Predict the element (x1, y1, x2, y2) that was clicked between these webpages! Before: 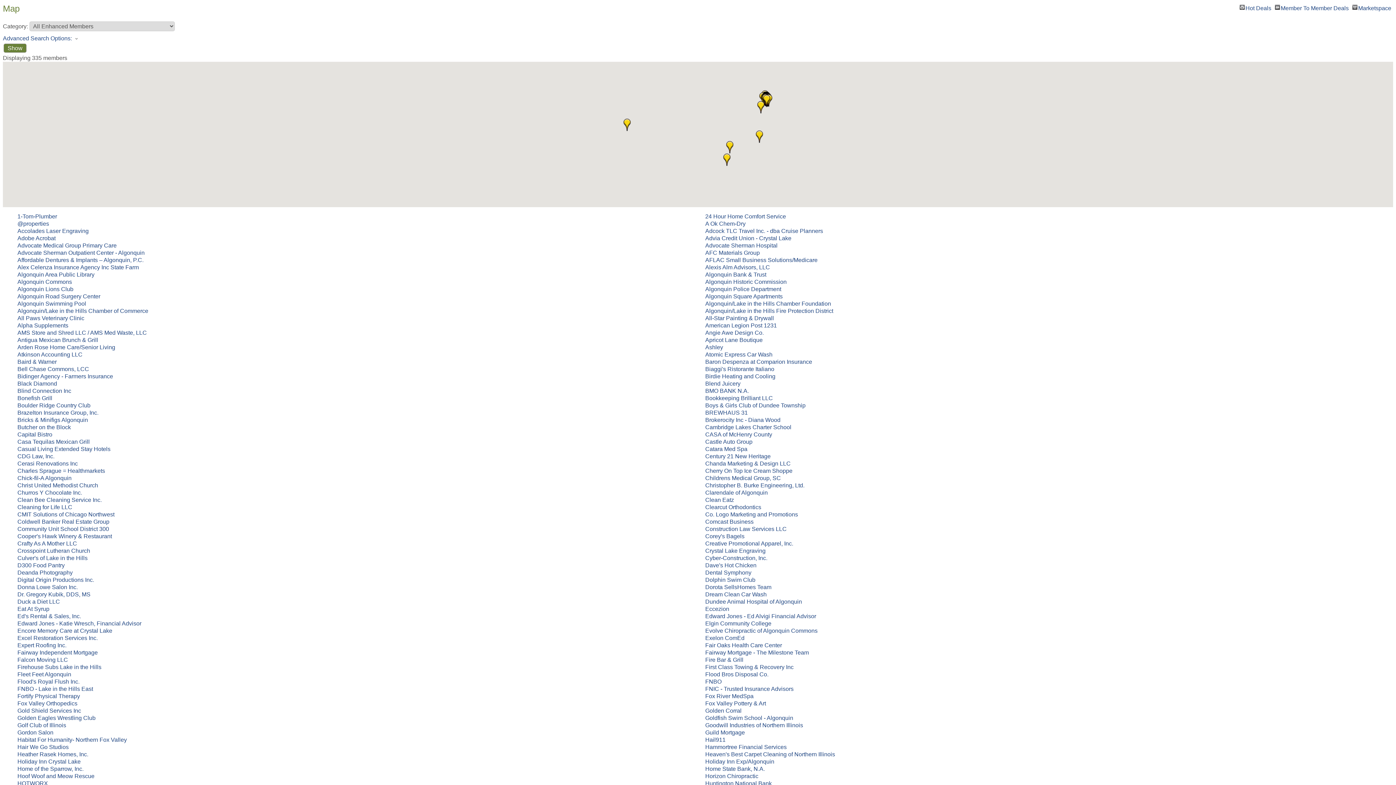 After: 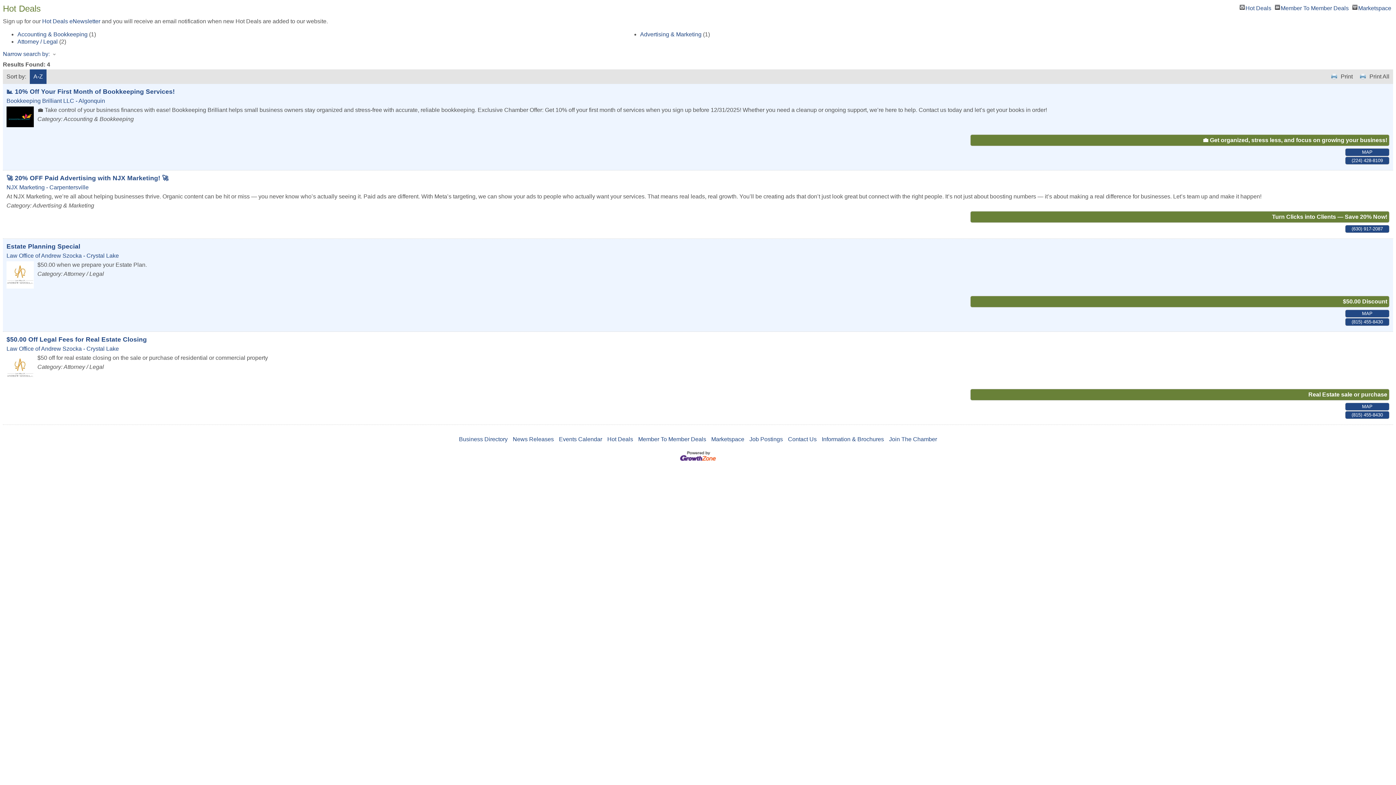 Action: bbox: (1240, 4, 1271, 9) label: Hot Deals